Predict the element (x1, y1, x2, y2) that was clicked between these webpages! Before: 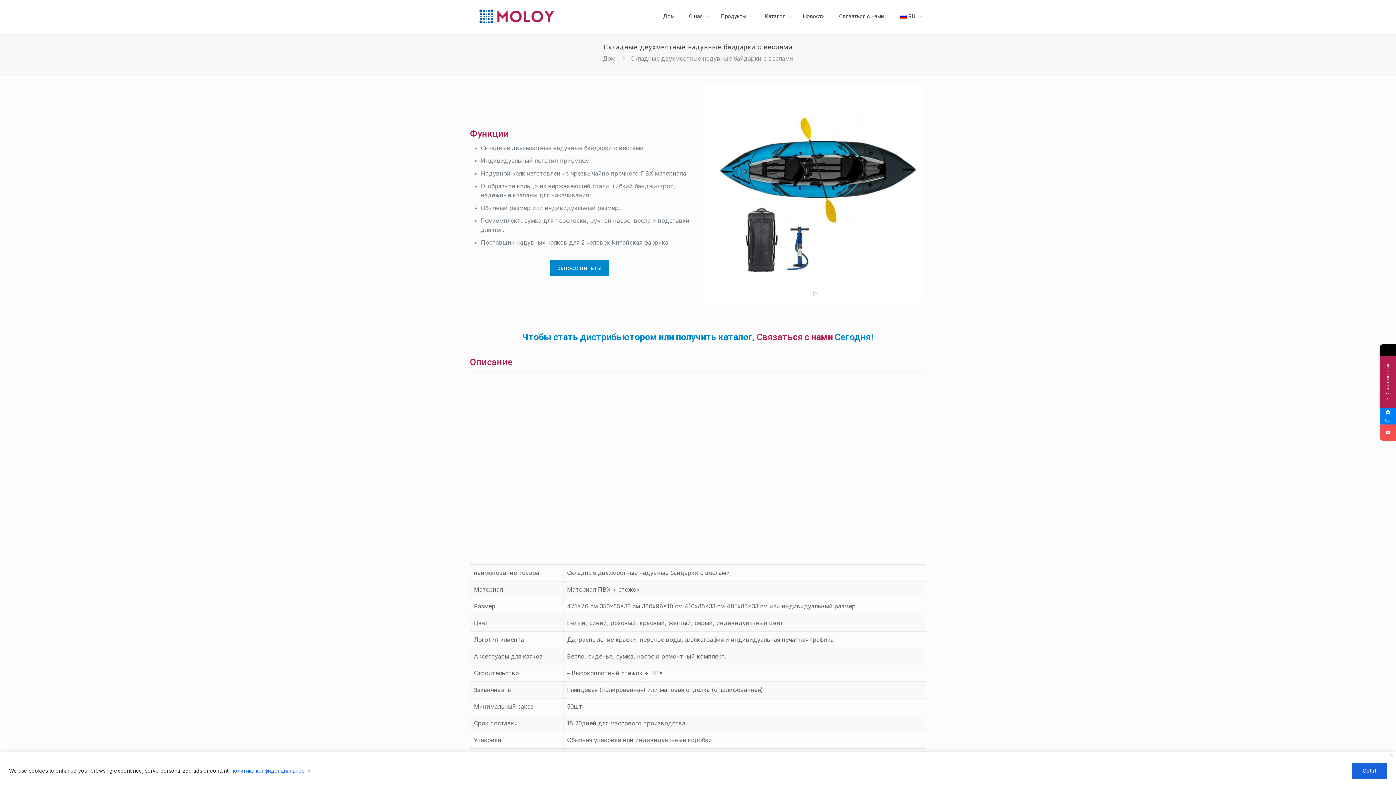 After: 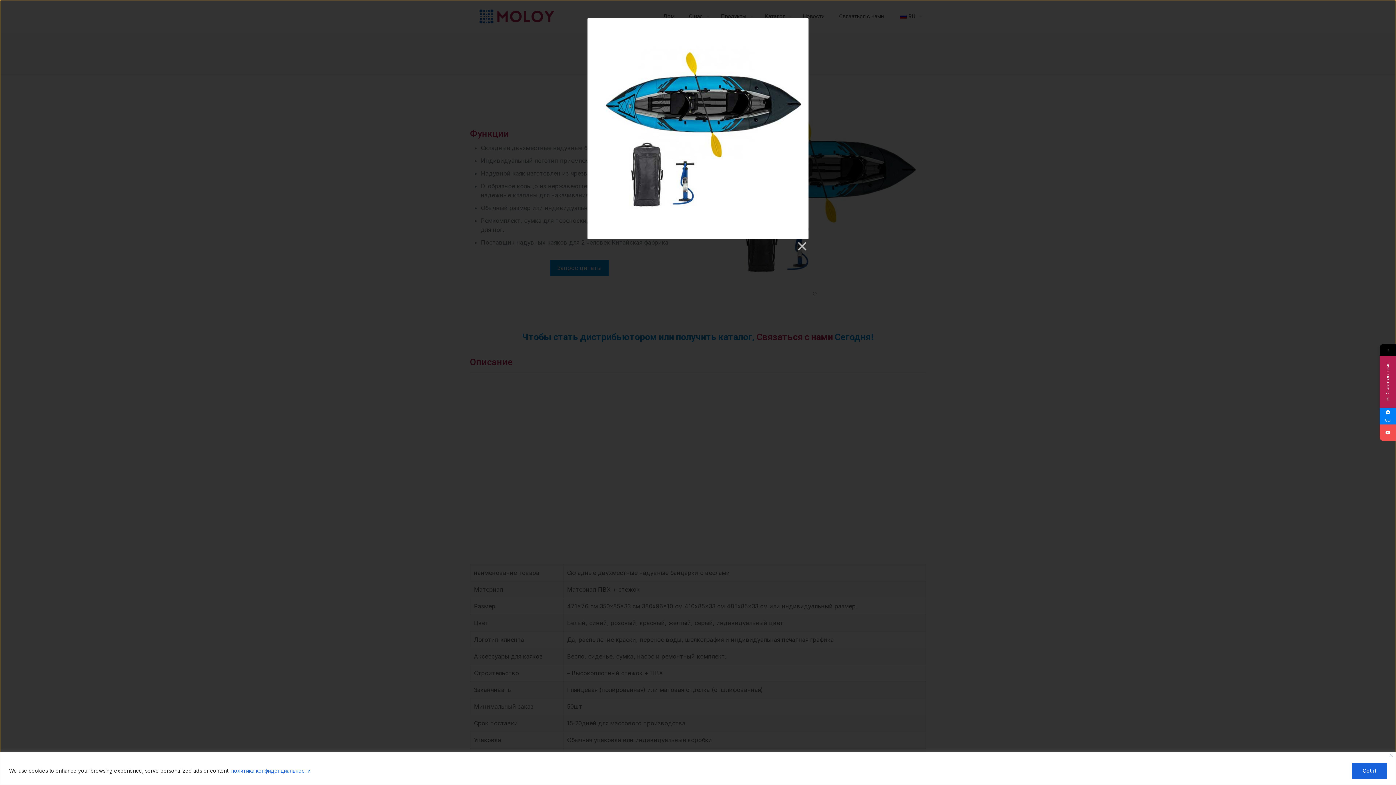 Action: bbox: (703, 297, 921, 304)